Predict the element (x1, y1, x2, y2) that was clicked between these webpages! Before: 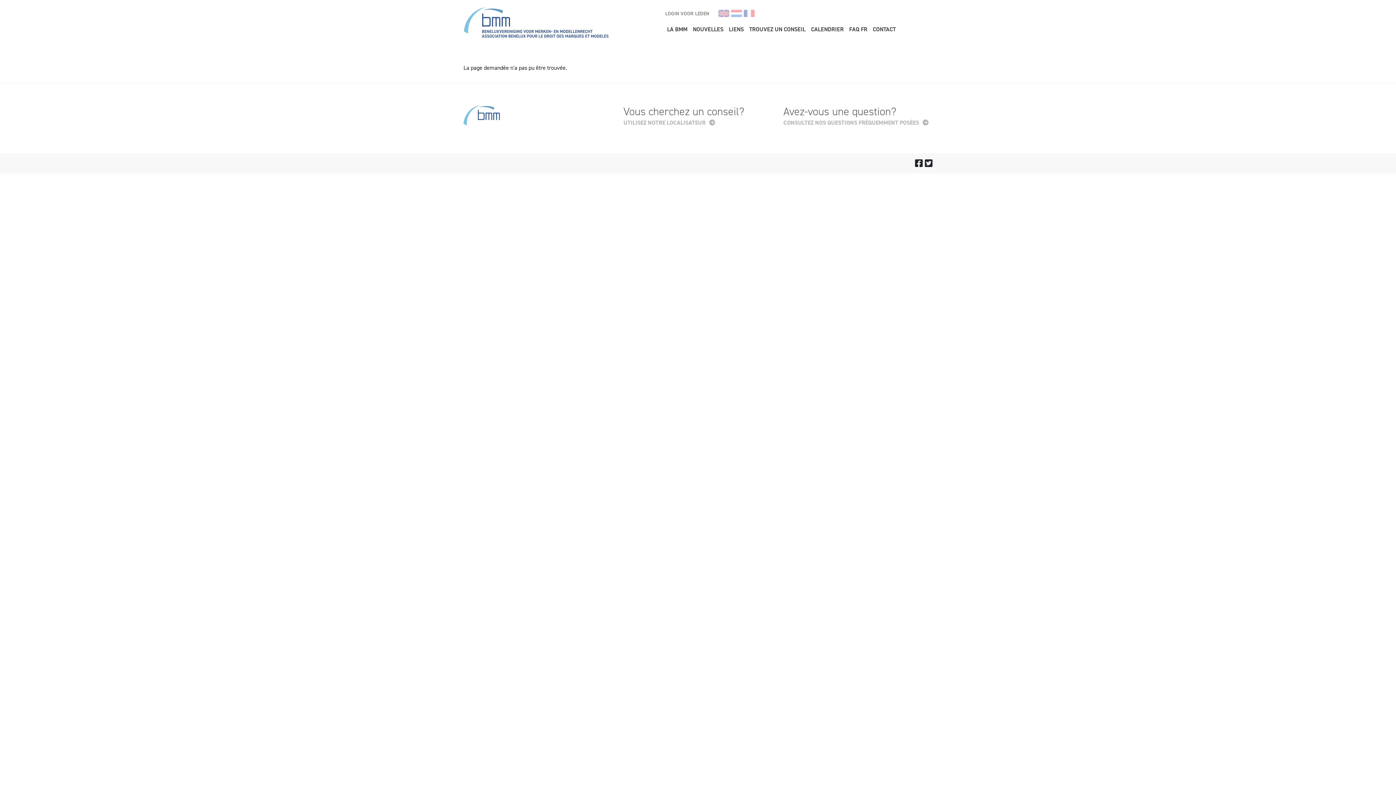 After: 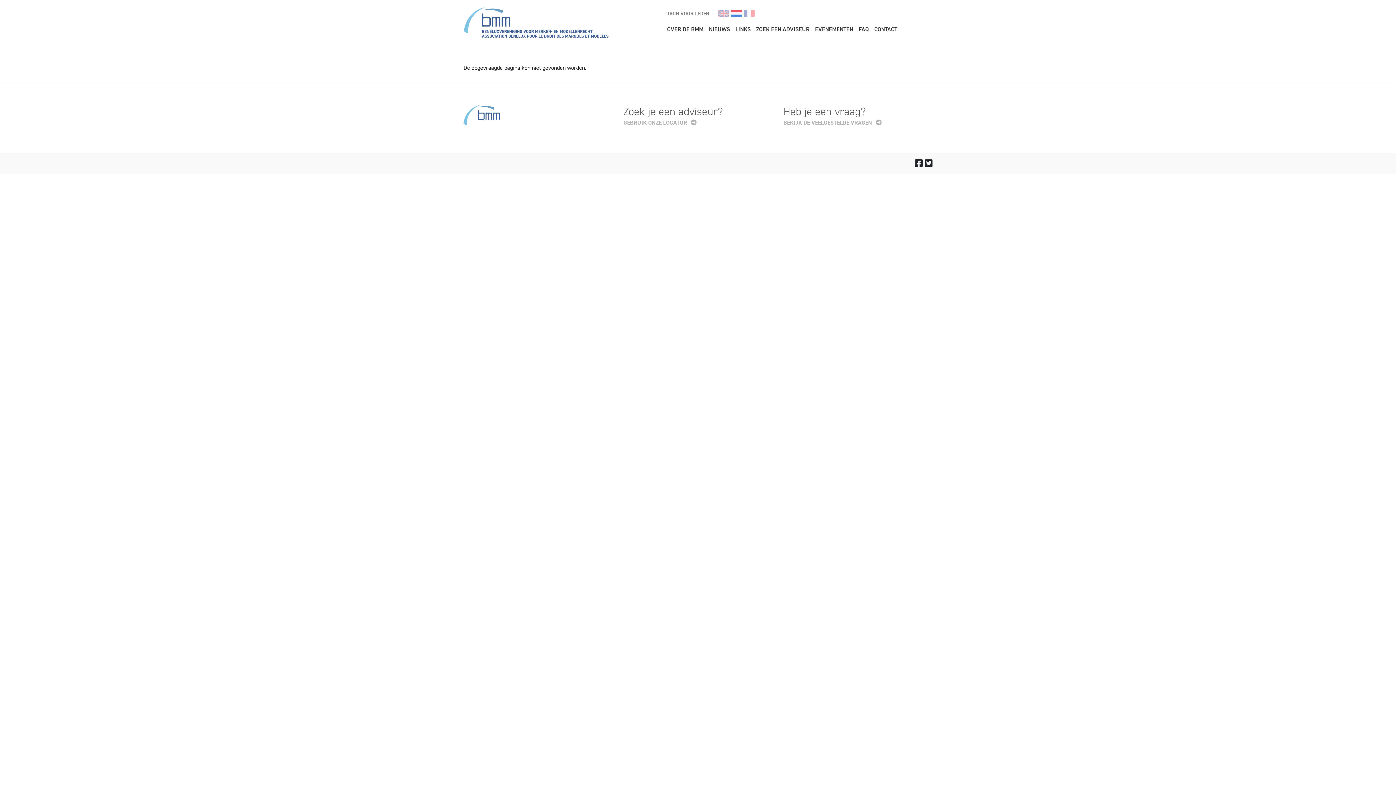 Action: bbox: (731, 9, 742, 17) label: nl